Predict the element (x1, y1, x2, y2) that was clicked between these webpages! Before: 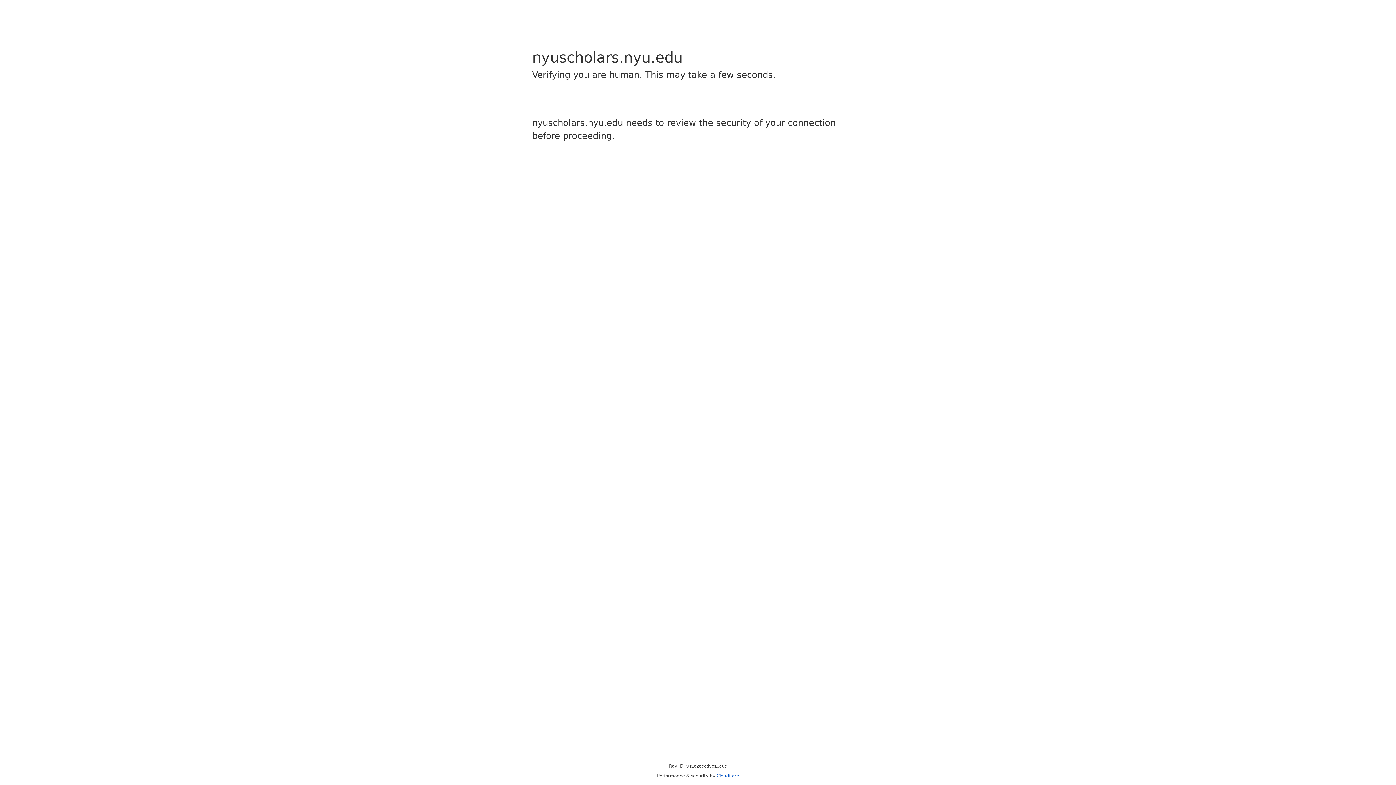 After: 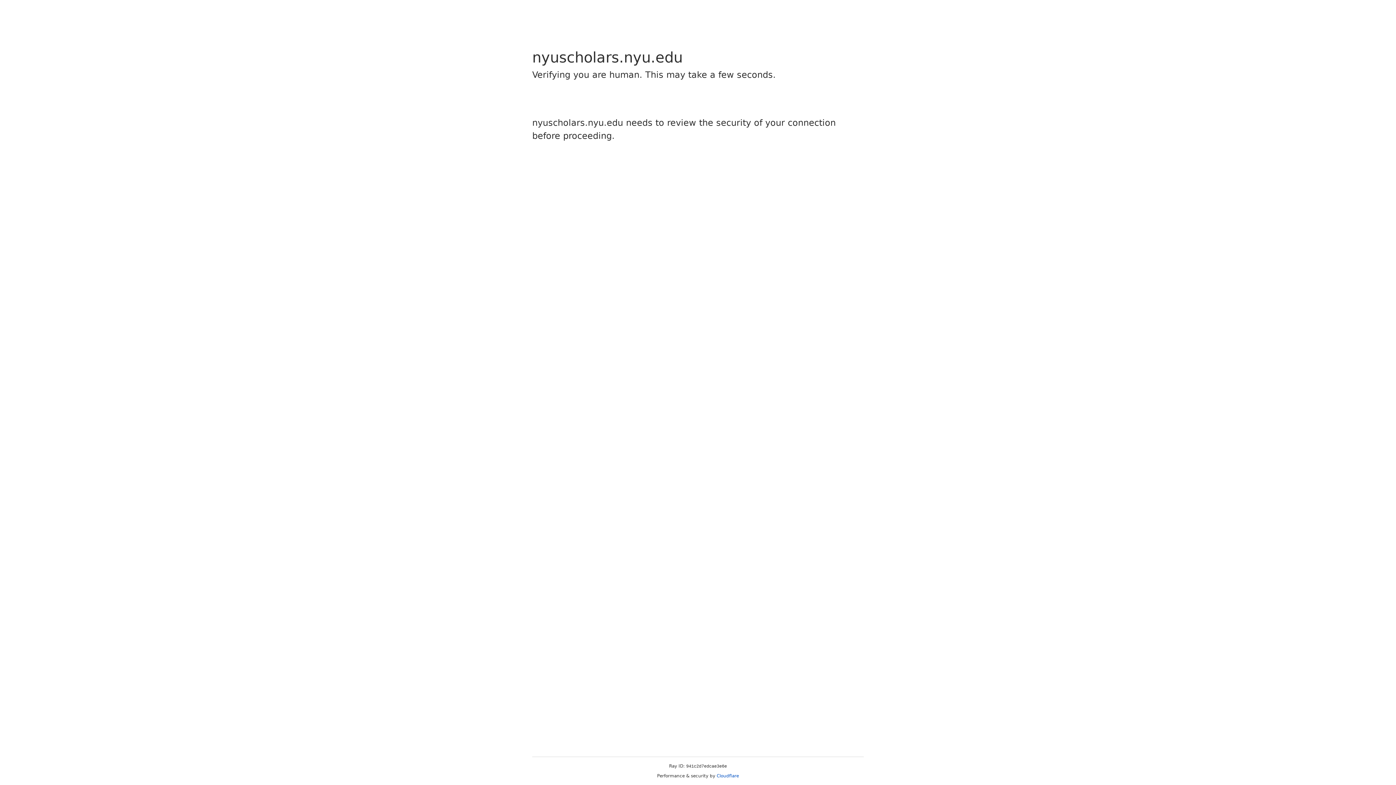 Action: bbox: (716, 773, 739, 778) label: Cloudflare